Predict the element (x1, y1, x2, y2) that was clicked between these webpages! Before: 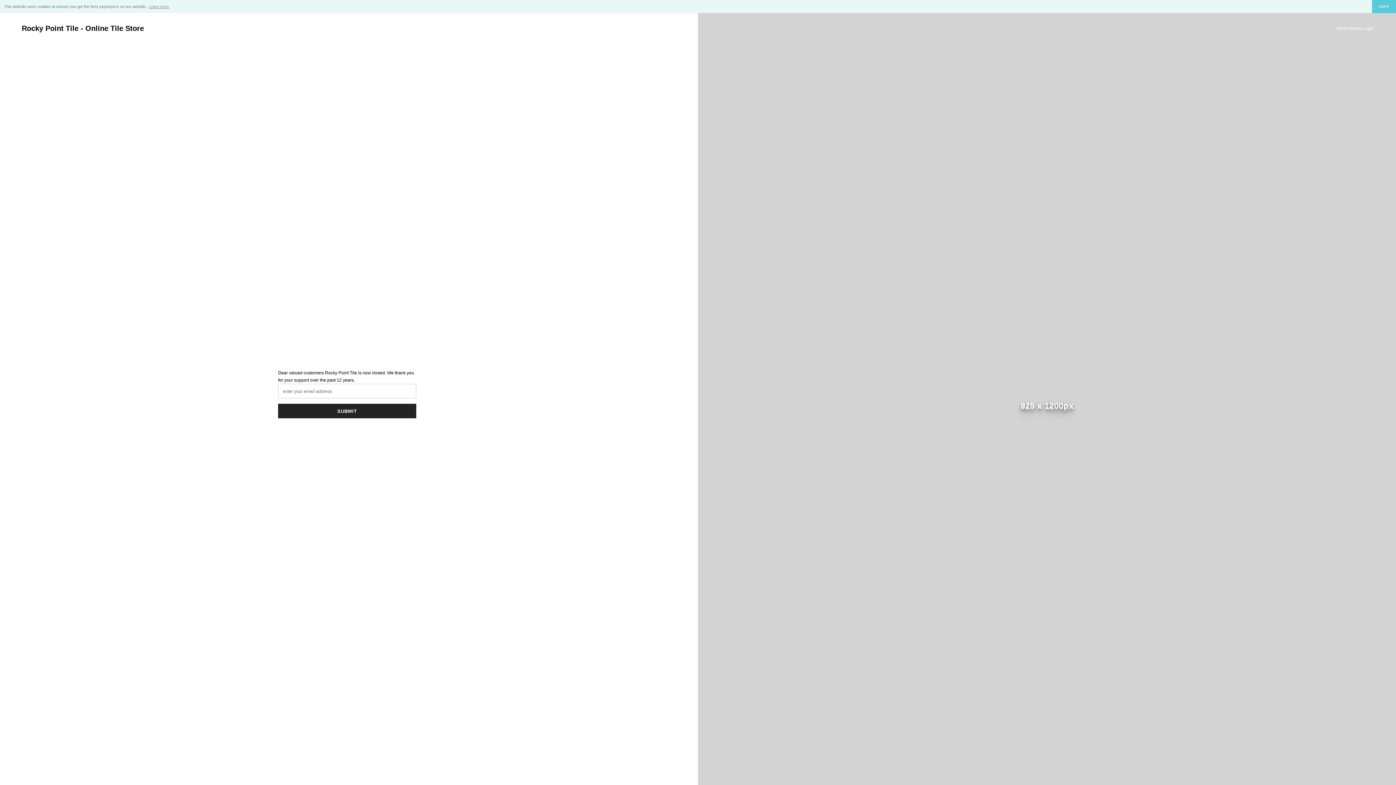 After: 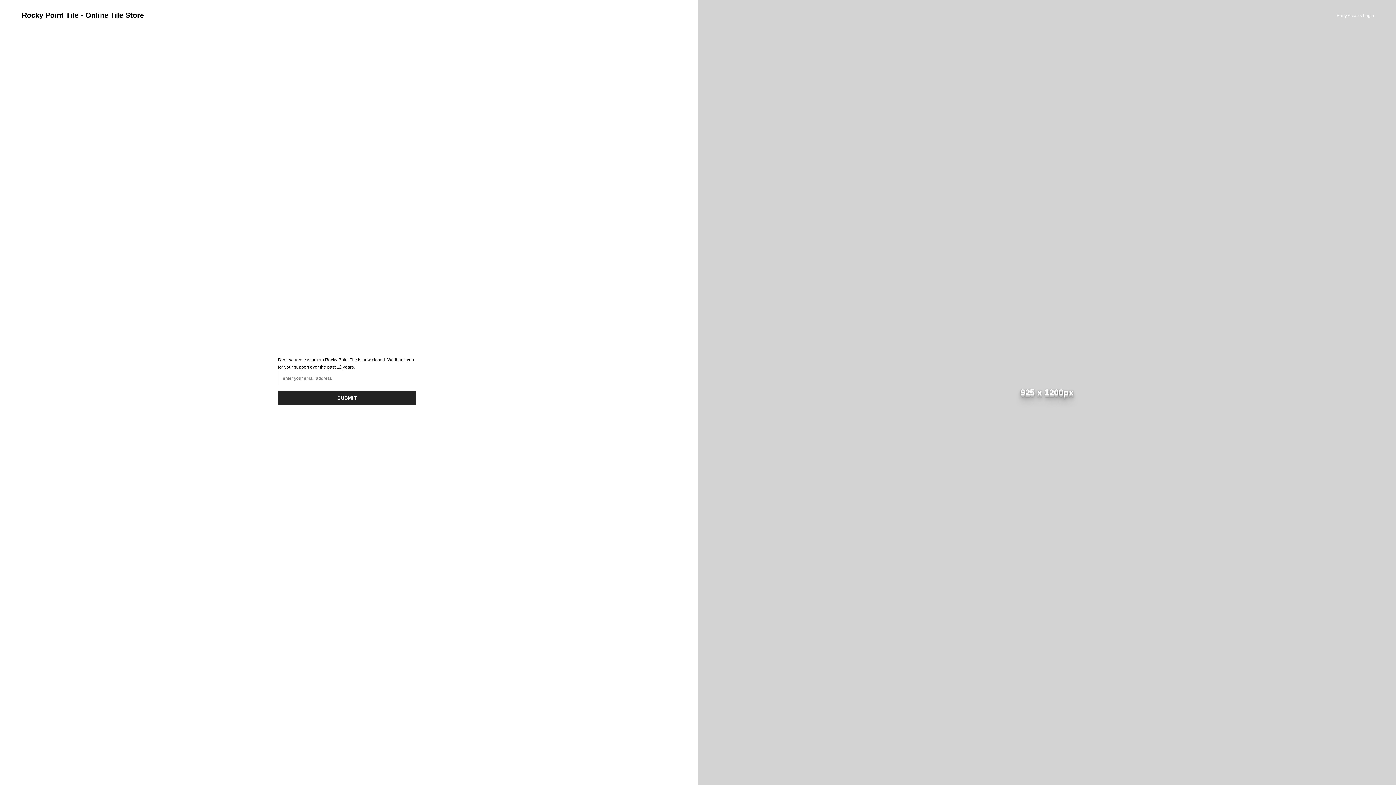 Action: bbox: (1372, 0, 1396, 13) label: dismiss cookie message